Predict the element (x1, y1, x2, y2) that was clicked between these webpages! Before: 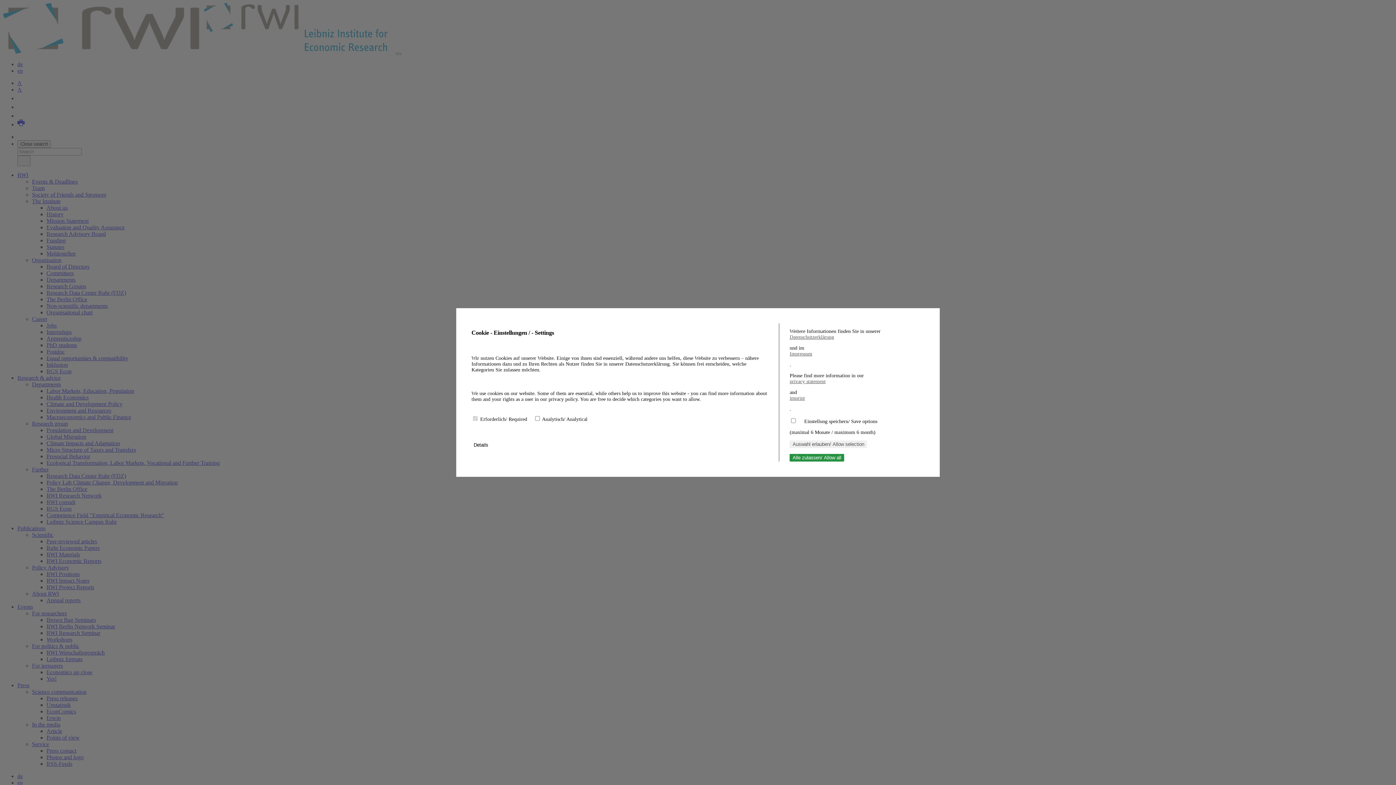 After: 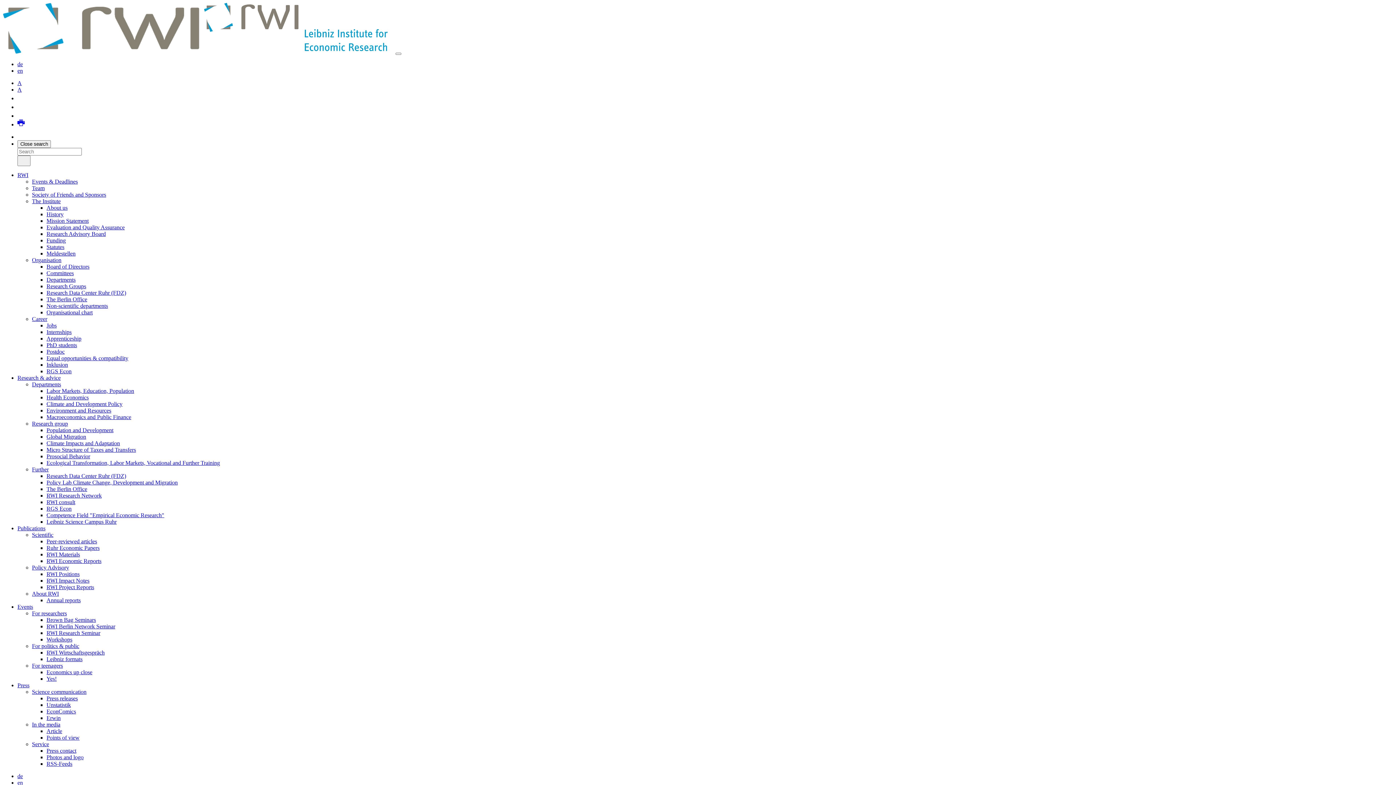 Action: bbox: (789, 454, 844, 461) label: Alle zulassen/ Allow all